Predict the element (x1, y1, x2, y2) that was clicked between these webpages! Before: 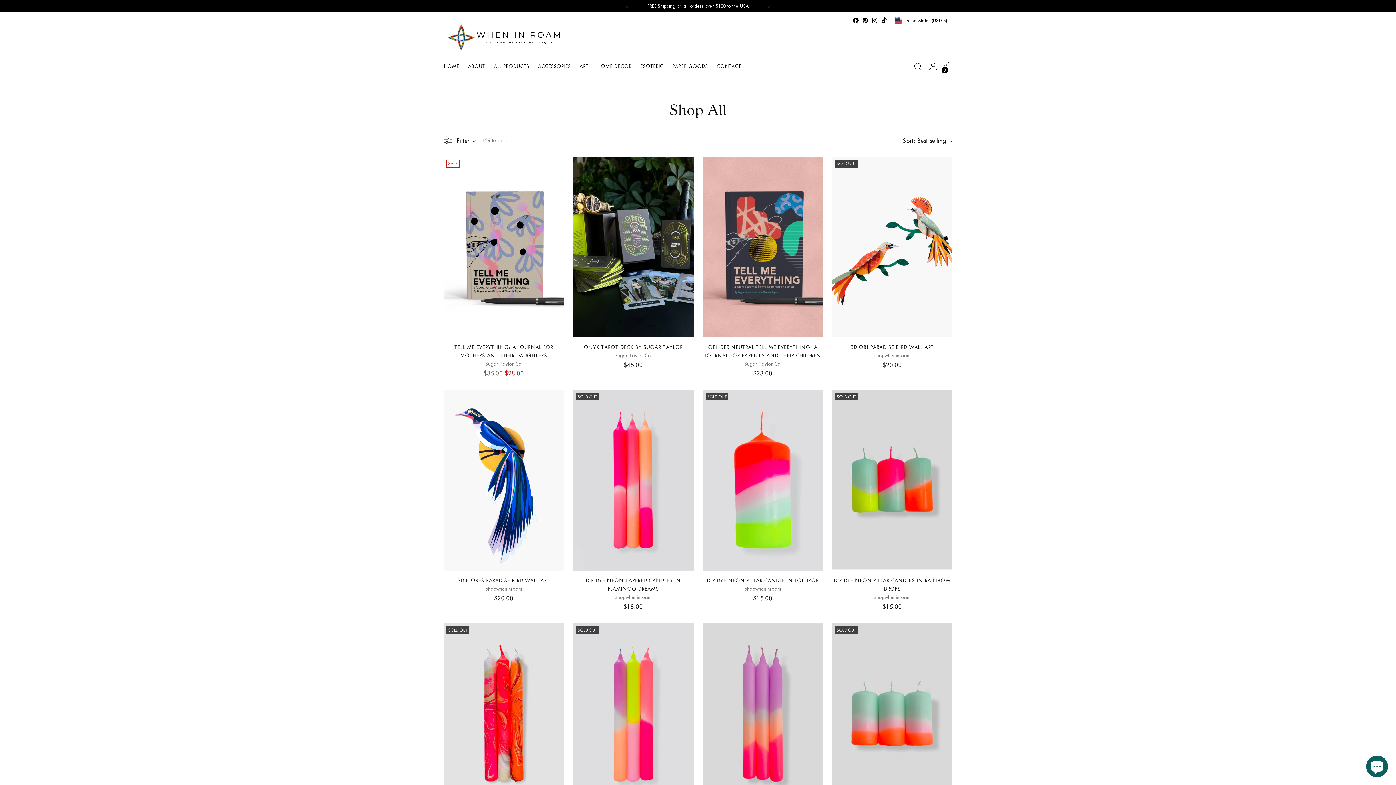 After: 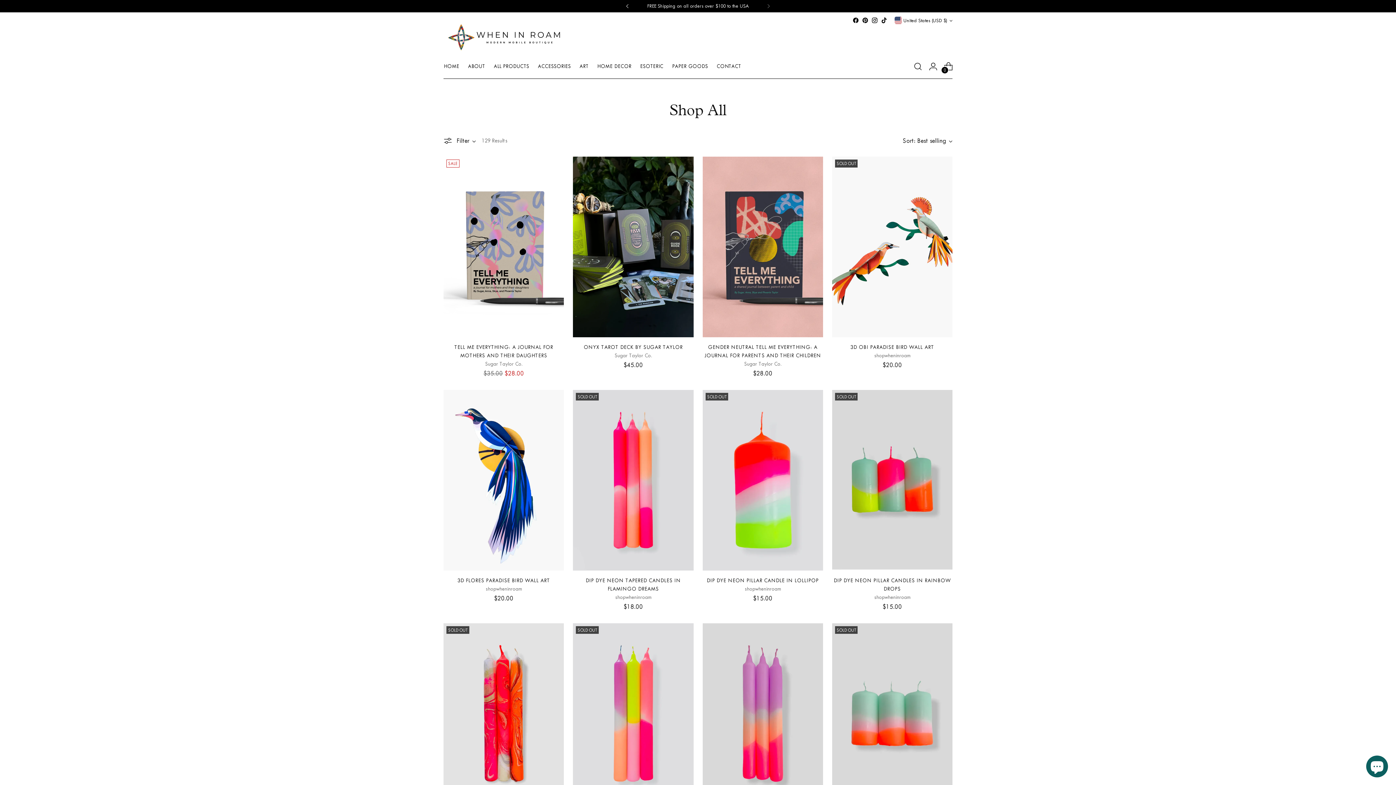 Action: bbox: (619, 0, 635, 12)